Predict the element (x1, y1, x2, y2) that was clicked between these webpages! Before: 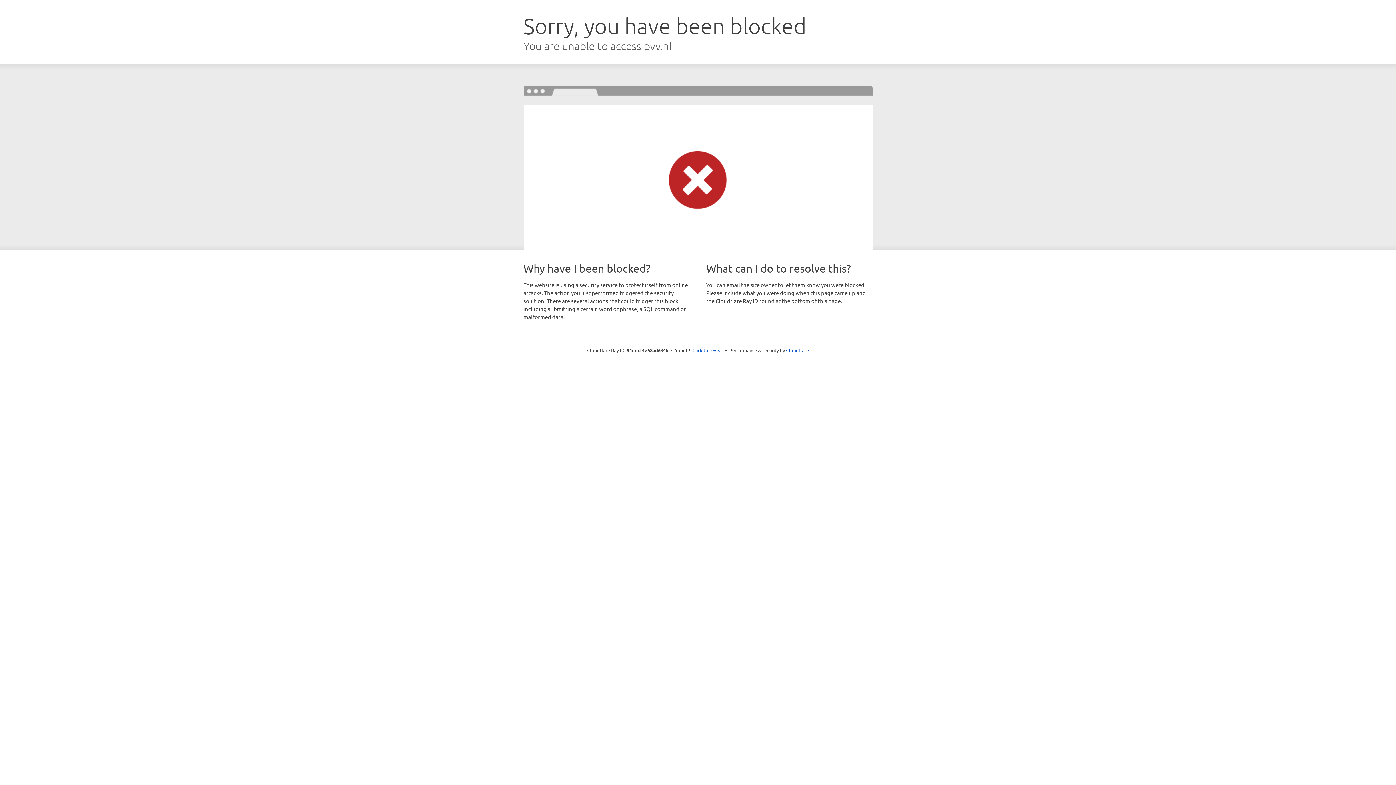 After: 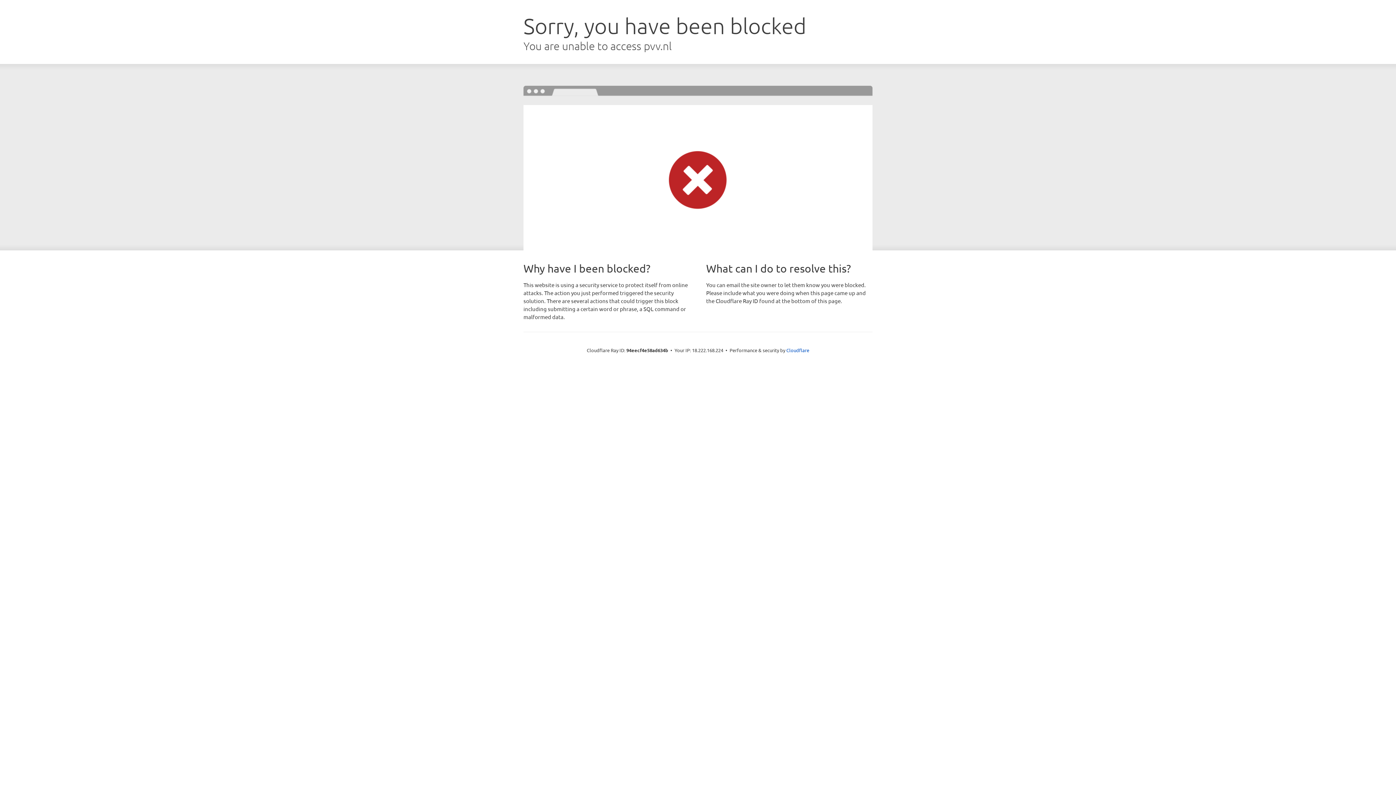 Action: label: Click to reveal bbox: (692, 346, 723, 353)